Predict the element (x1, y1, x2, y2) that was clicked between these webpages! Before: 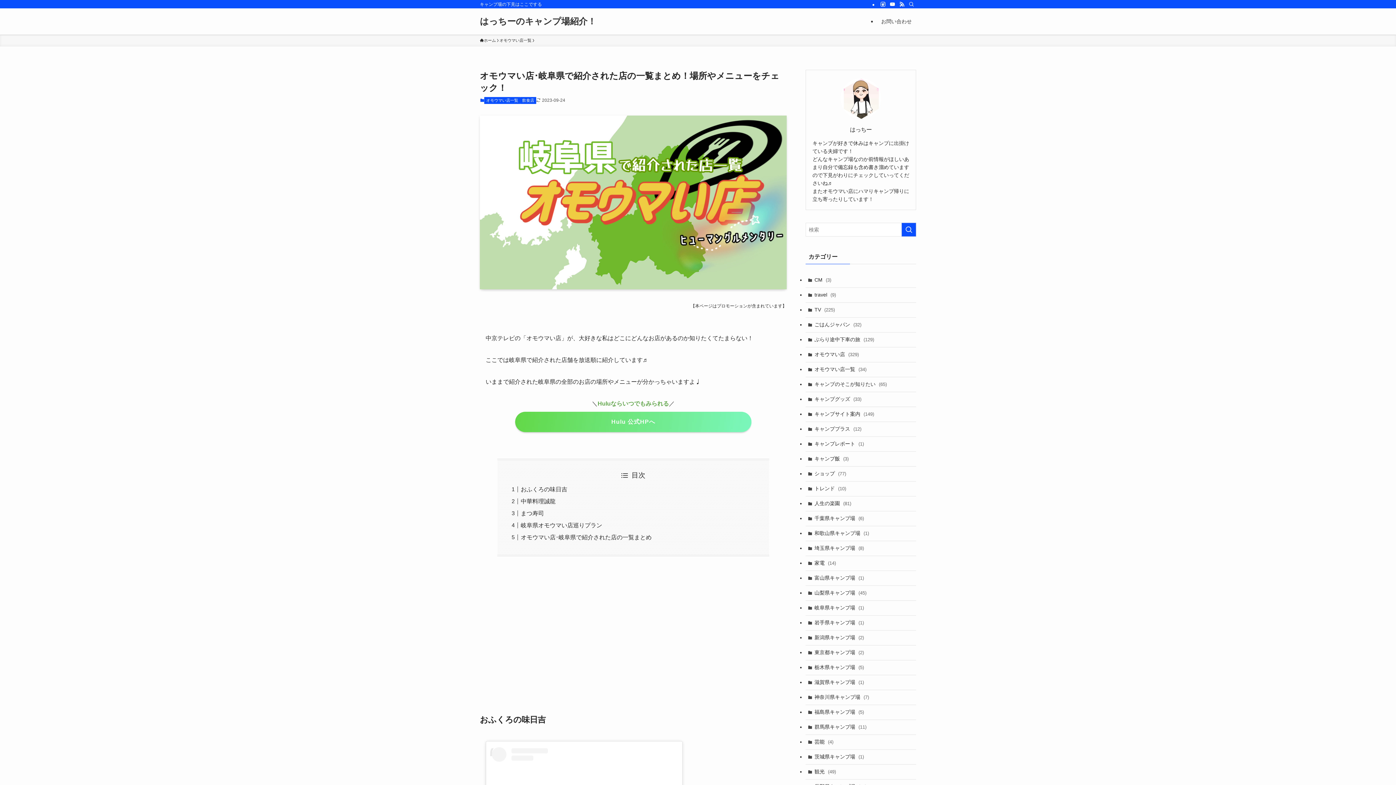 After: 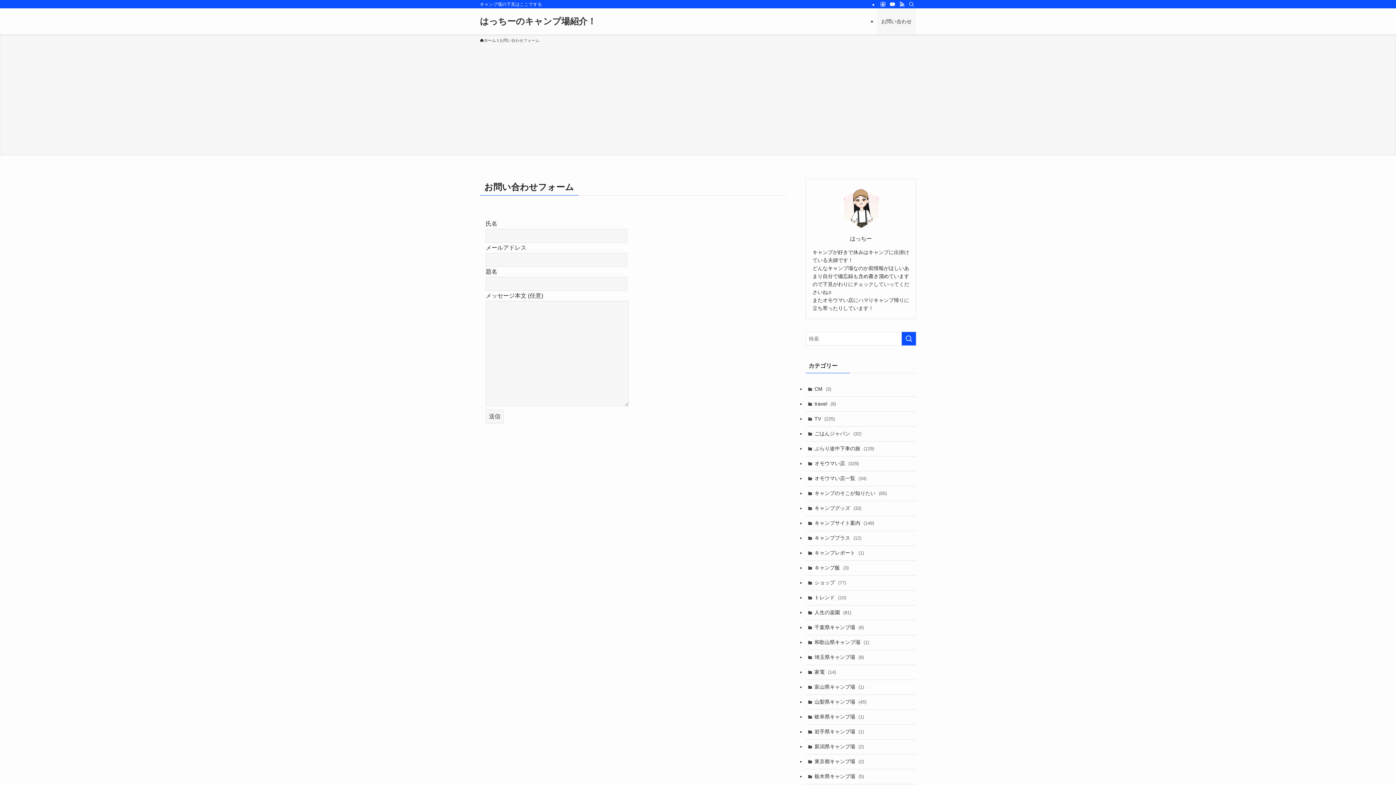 Action: bbox: (877, 8, 916, 34) label: お問い合わせ